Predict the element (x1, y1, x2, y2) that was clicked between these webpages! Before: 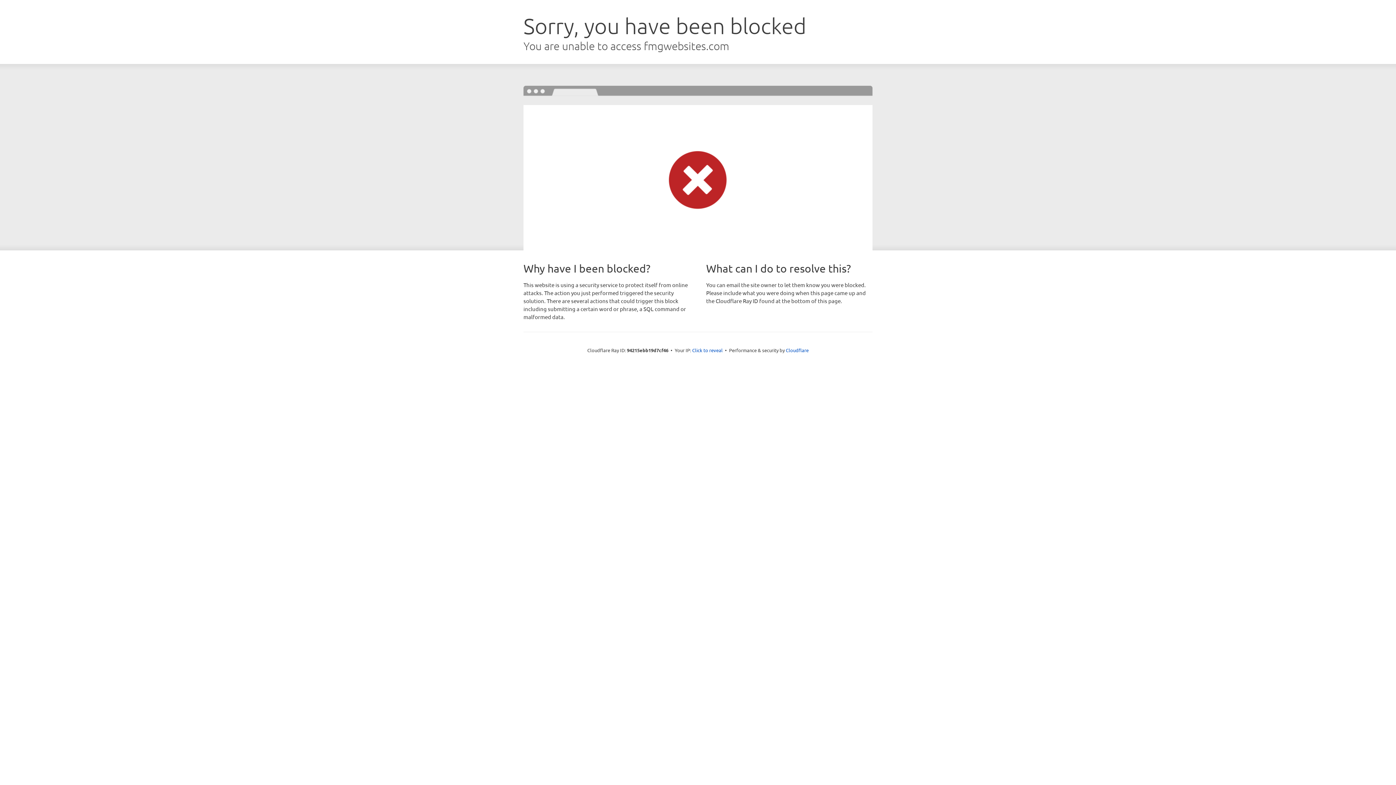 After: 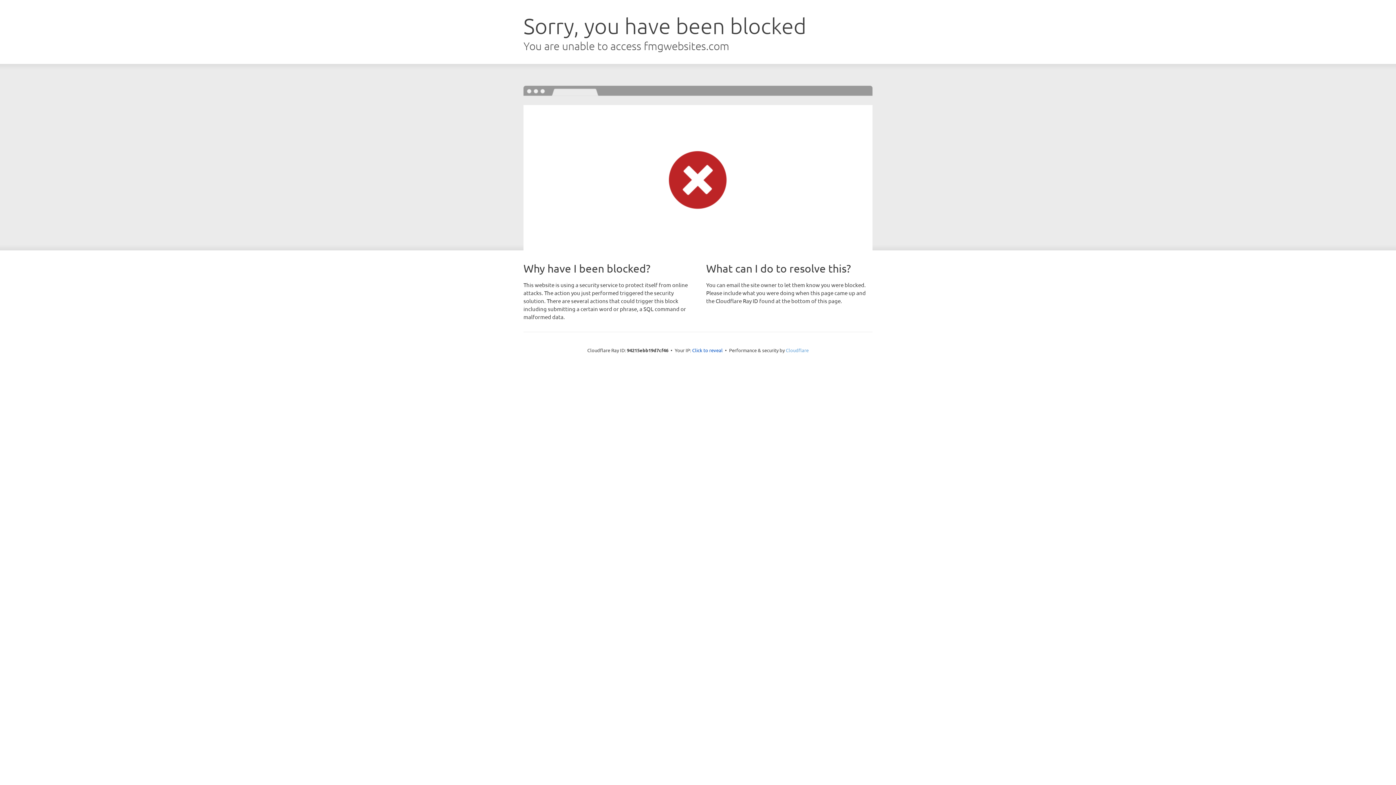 Action: bbox: (786, 347, 808, 353) label: Cloudflare